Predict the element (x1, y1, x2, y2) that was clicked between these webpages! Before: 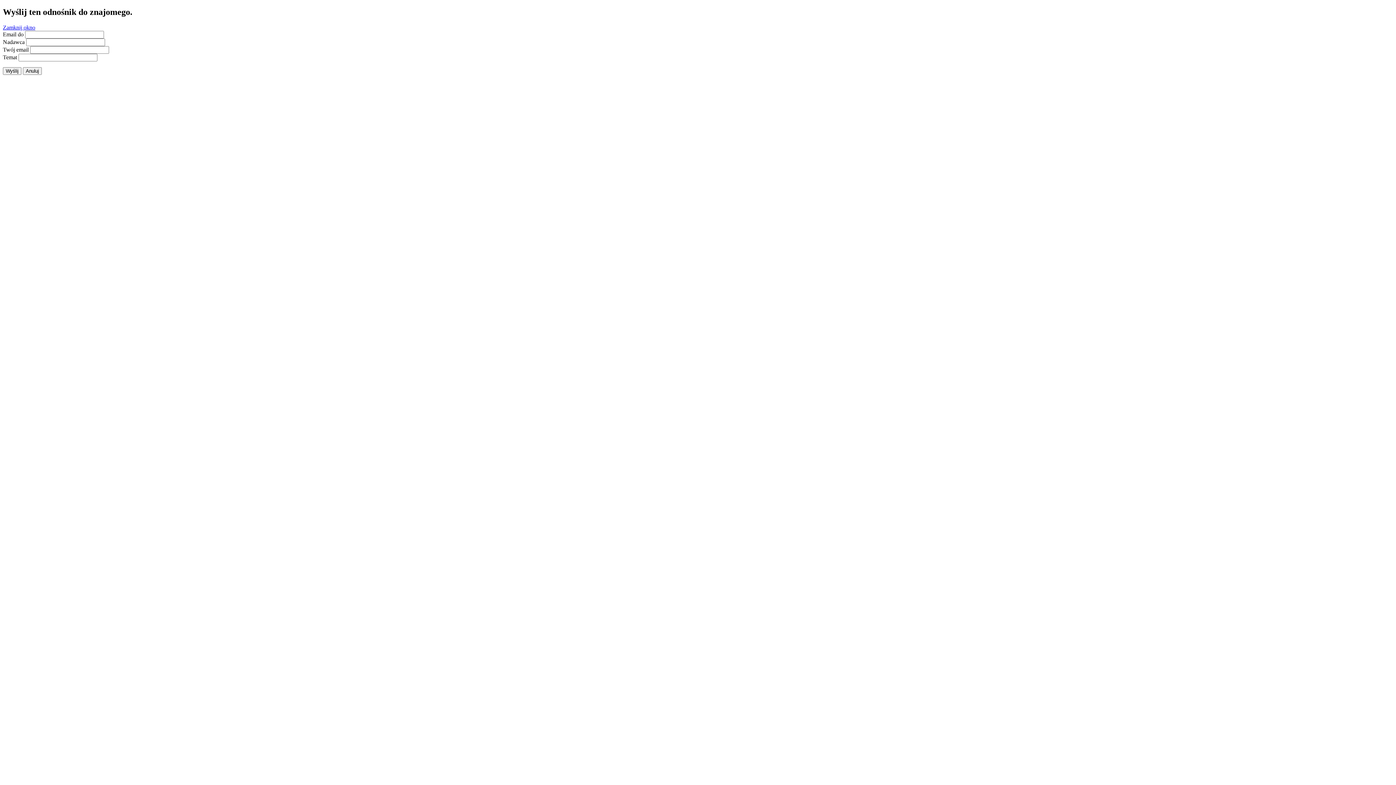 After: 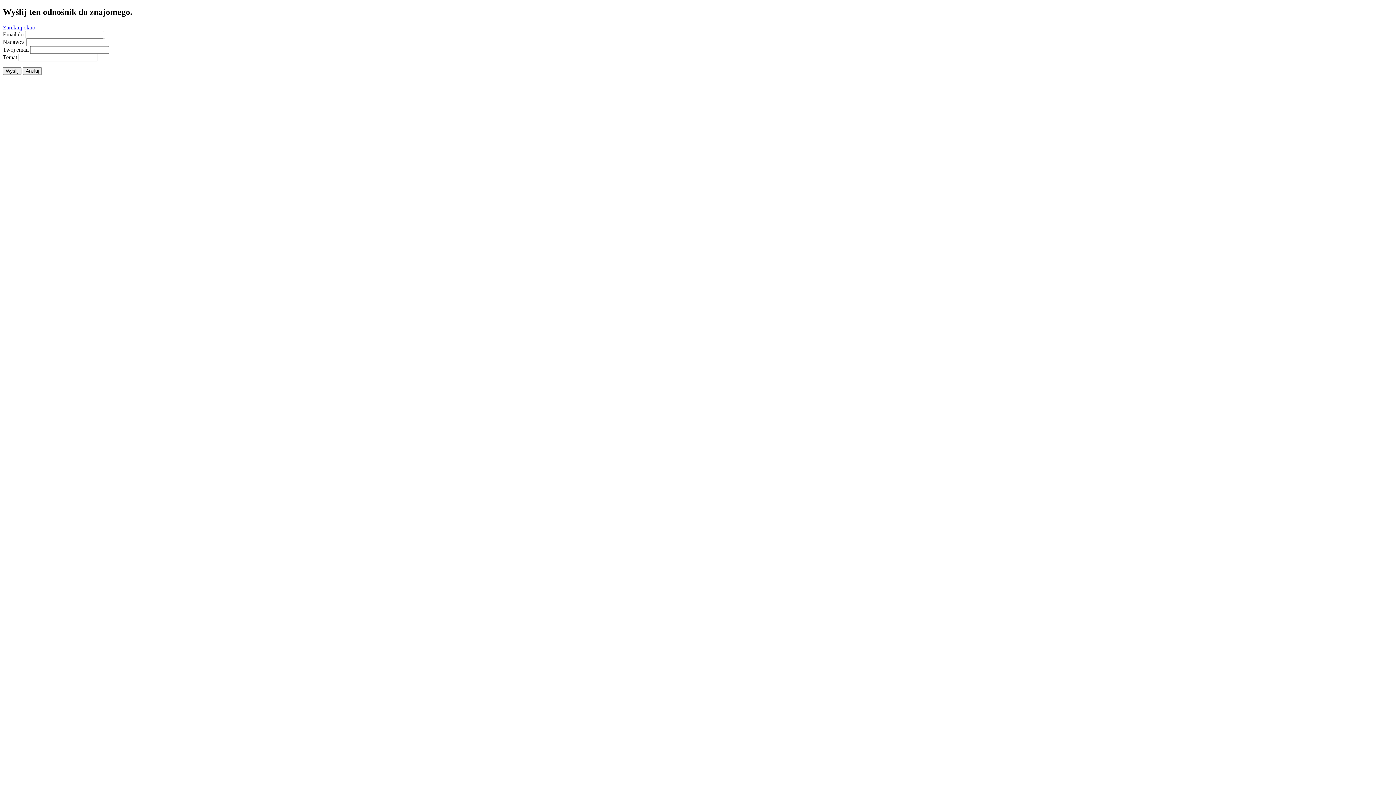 Action: bbox: (2, 24, 35, 30) label: Zamknij okno